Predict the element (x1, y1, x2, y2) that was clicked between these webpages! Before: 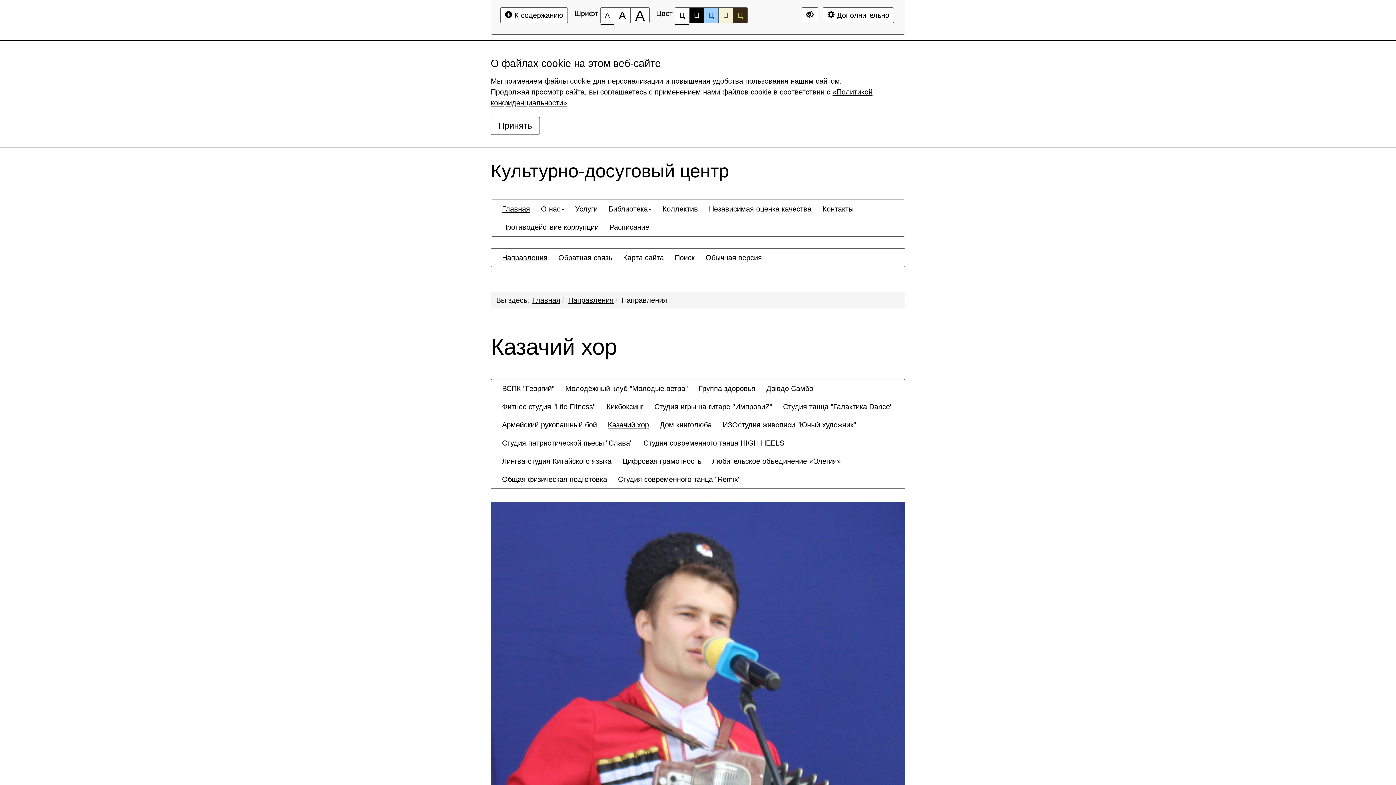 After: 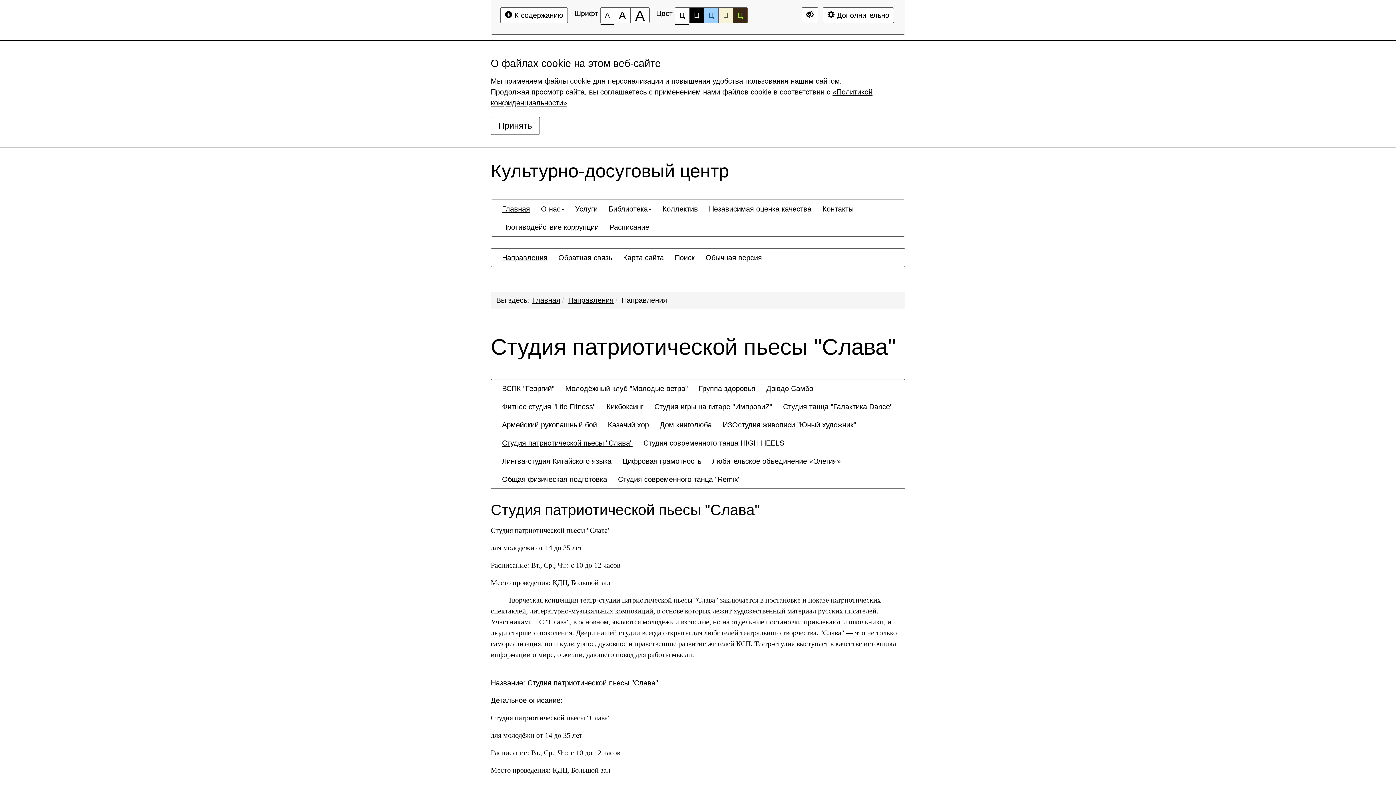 Action: label: Студия патриотической пьесы "Слава" bbox: (496, 434, 638, 452)